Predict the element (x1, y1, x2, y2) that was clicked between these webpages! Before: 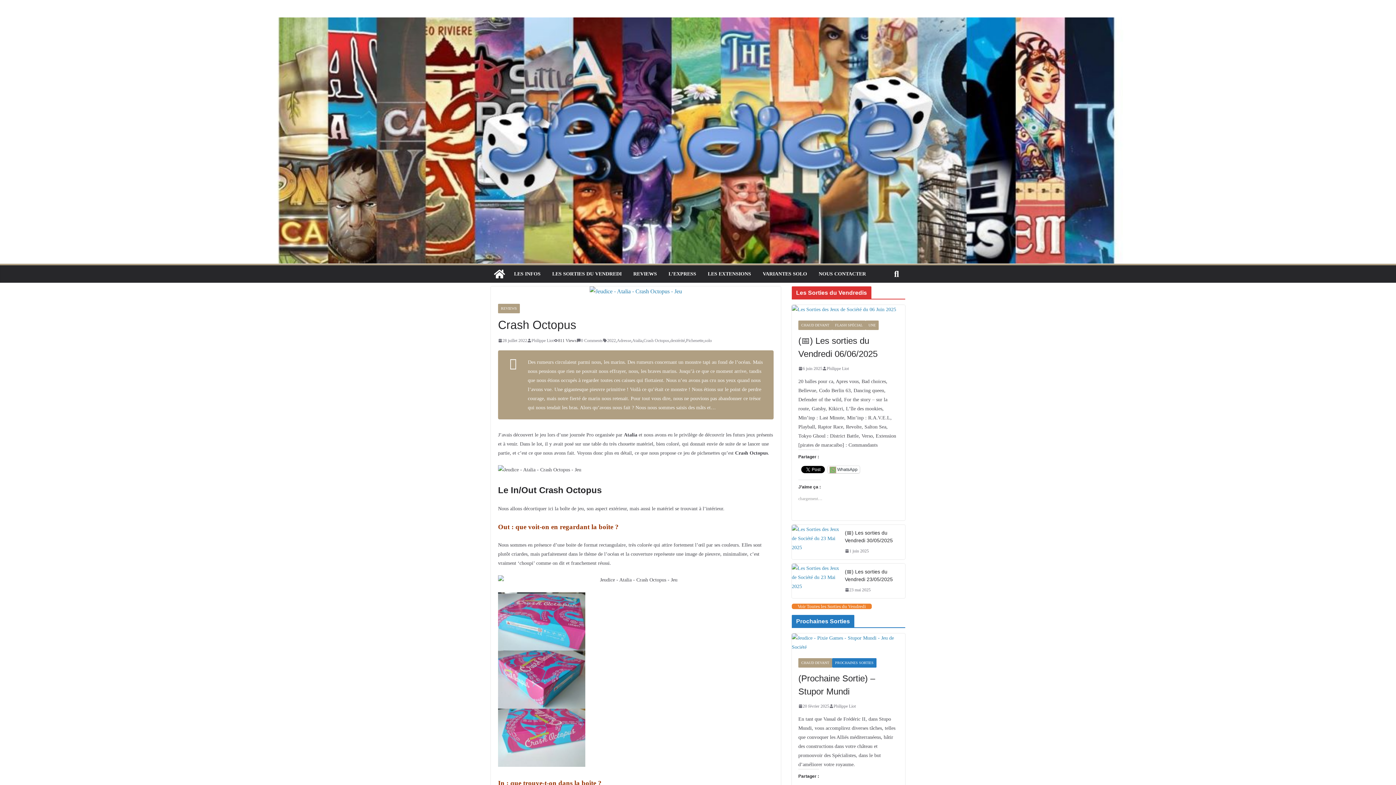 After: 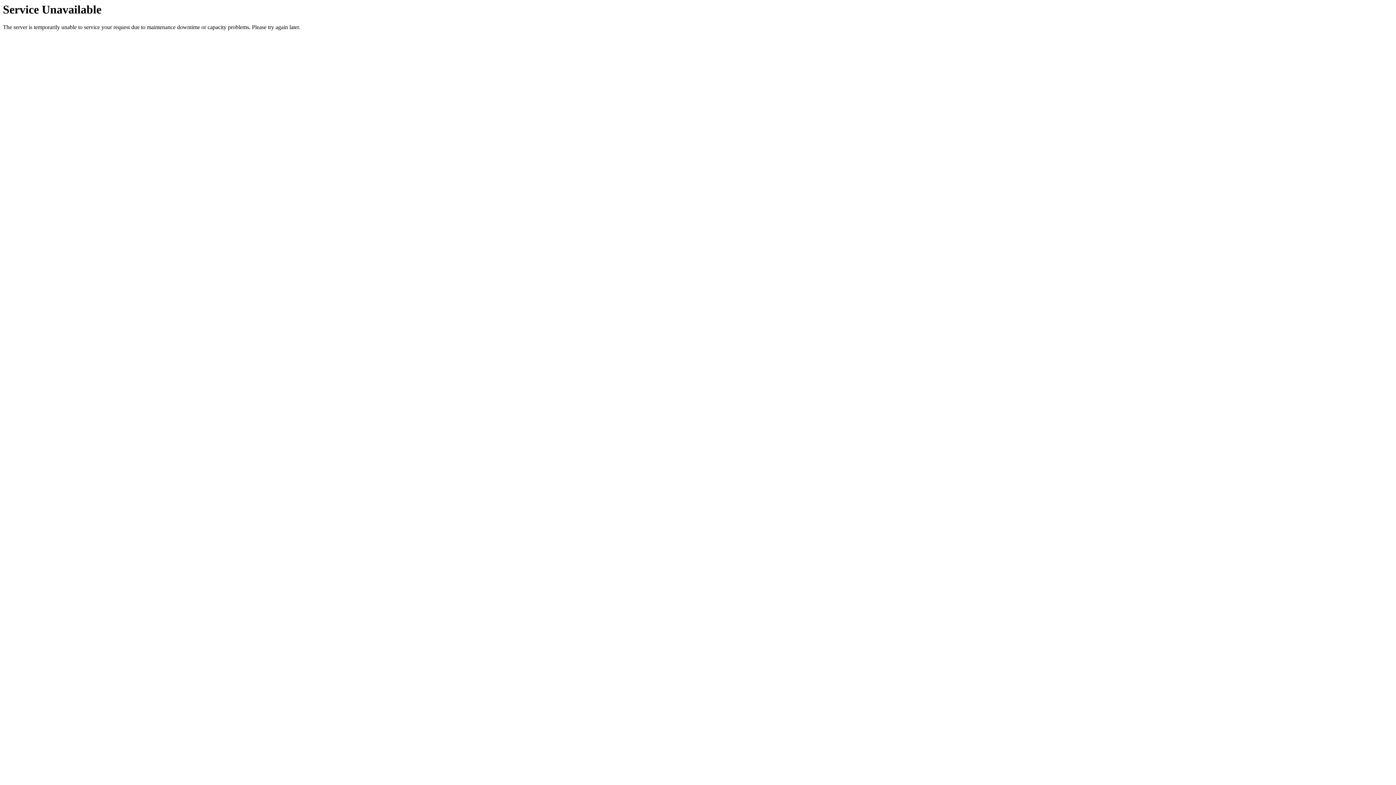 Action: bbox: (845, 586, 870, 594) label: 23 mai 2025